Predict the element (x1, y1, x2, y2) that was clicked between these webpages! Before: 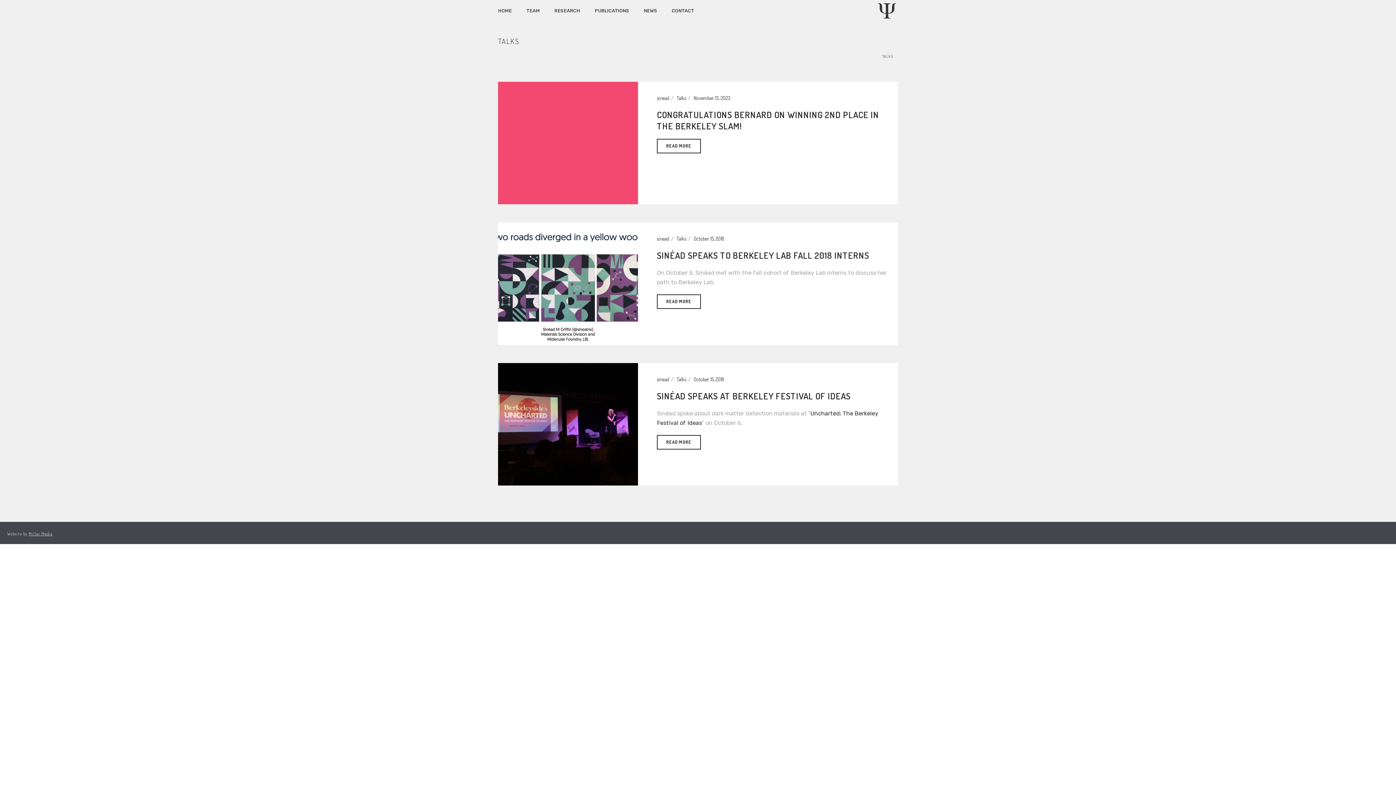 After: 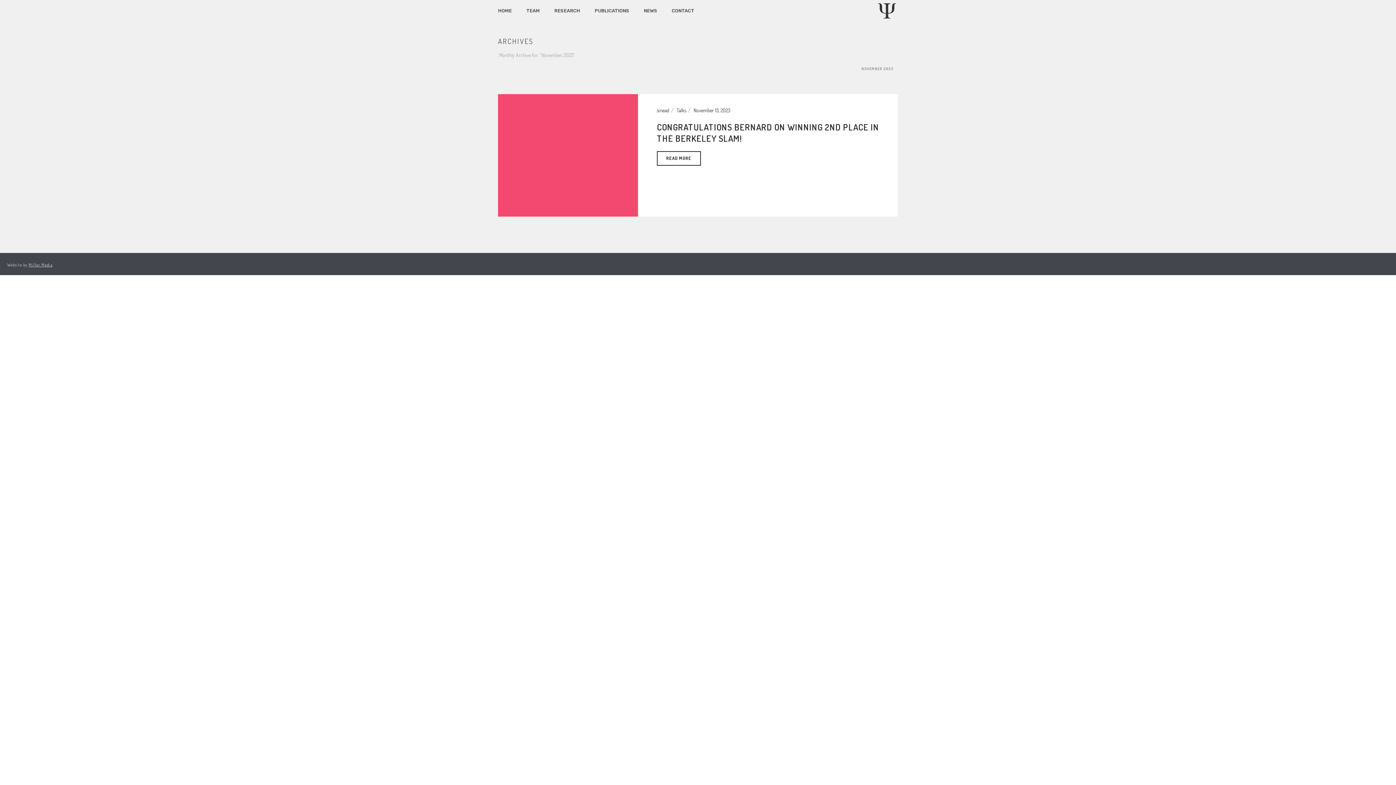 Action: bbox: (693, 94, 730, 101) label: November 13, 2023